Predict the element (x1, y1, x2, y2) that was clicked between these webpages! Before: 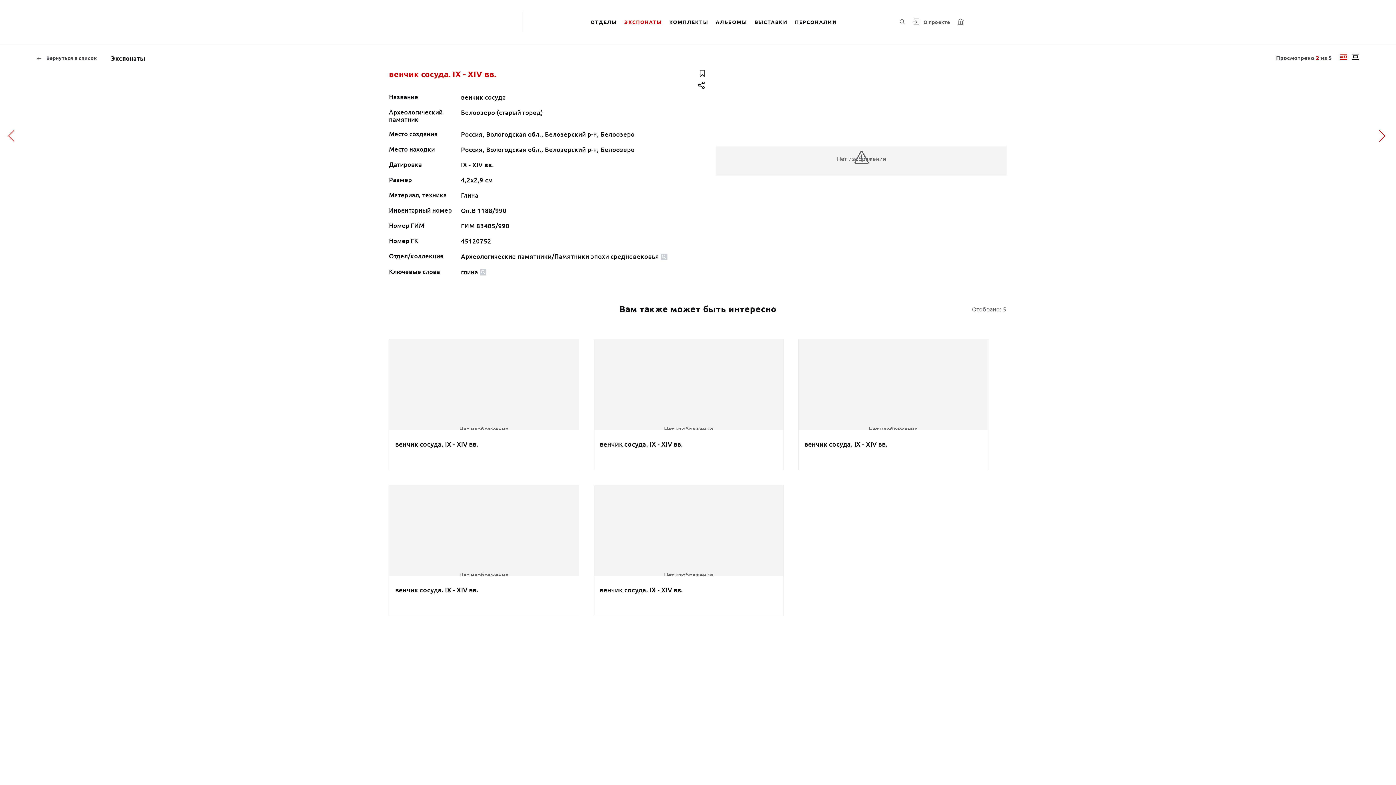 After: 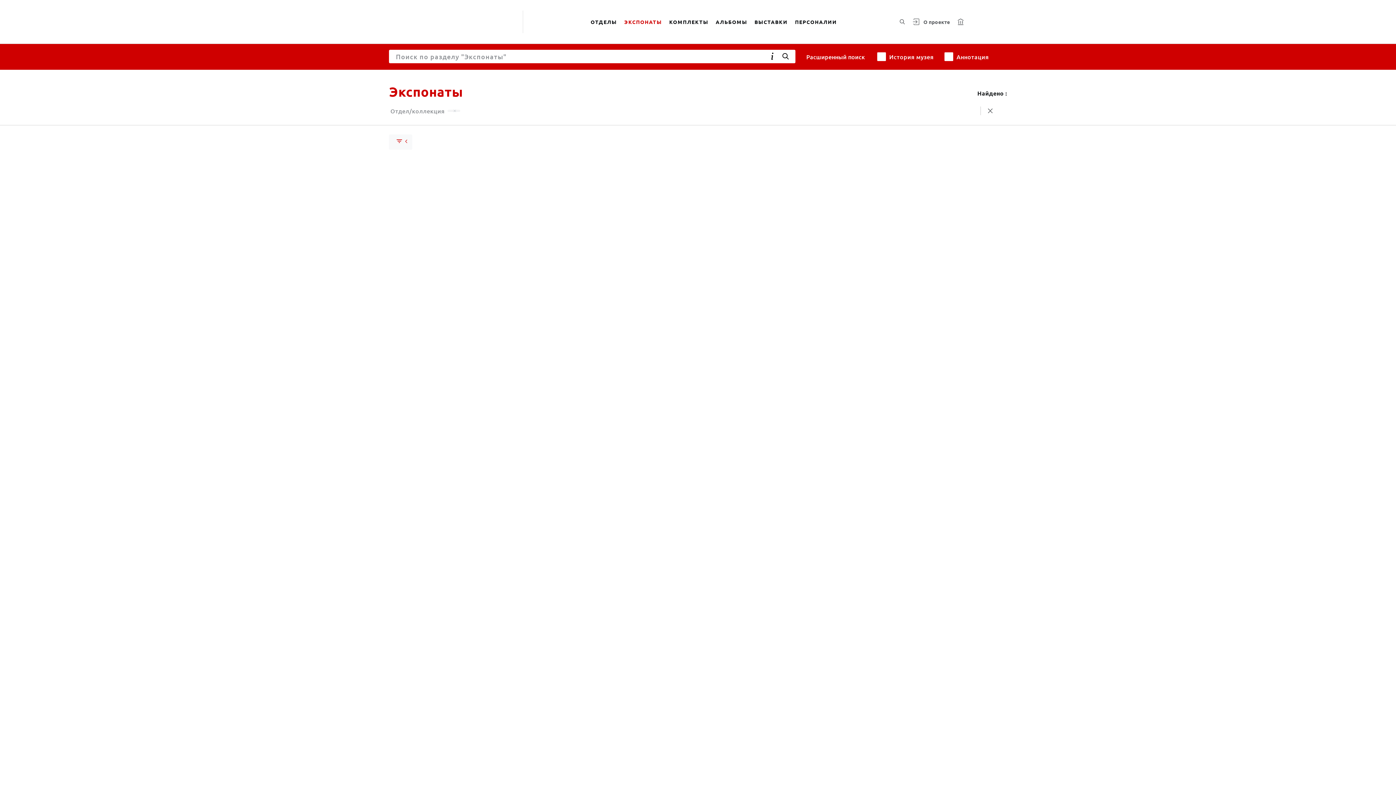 Action: bbox: (660, 253, 667, 260)